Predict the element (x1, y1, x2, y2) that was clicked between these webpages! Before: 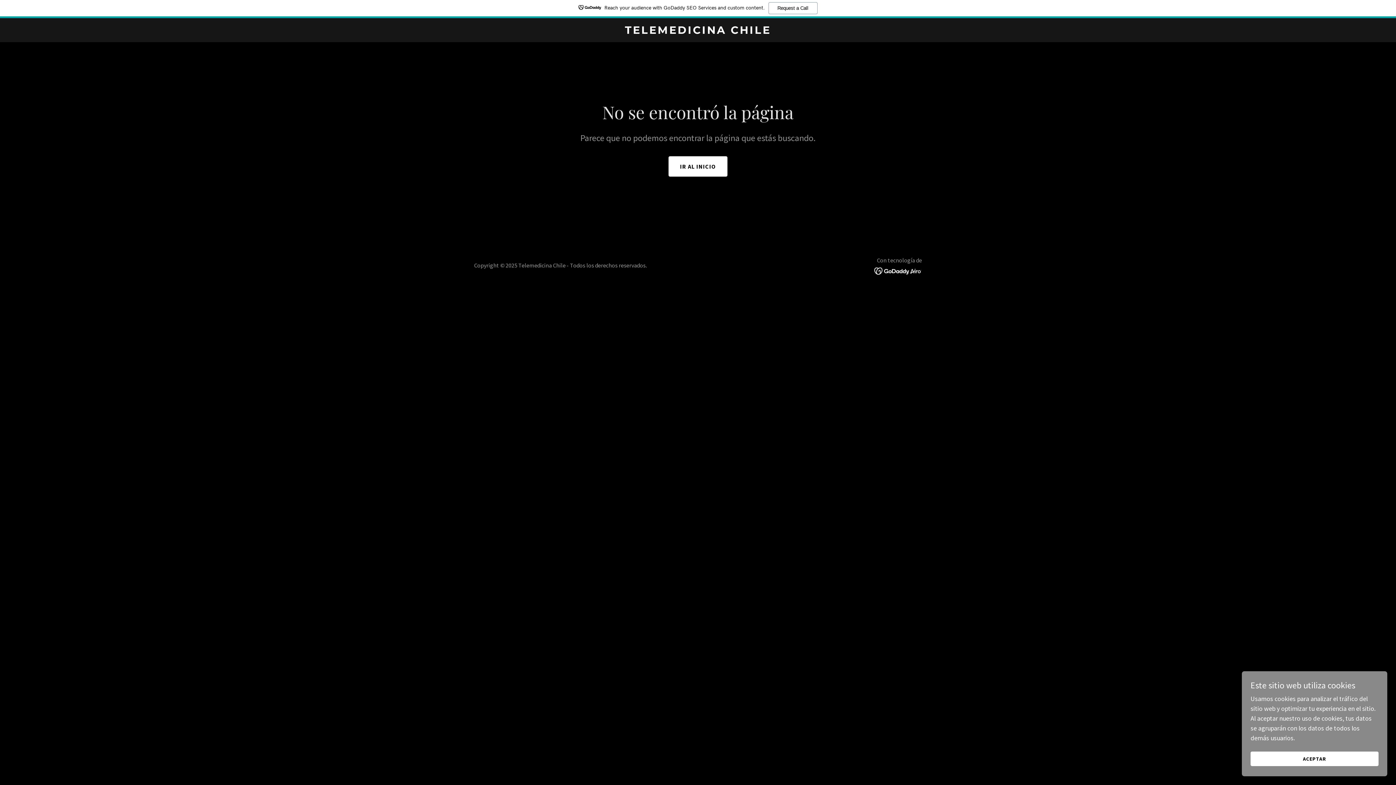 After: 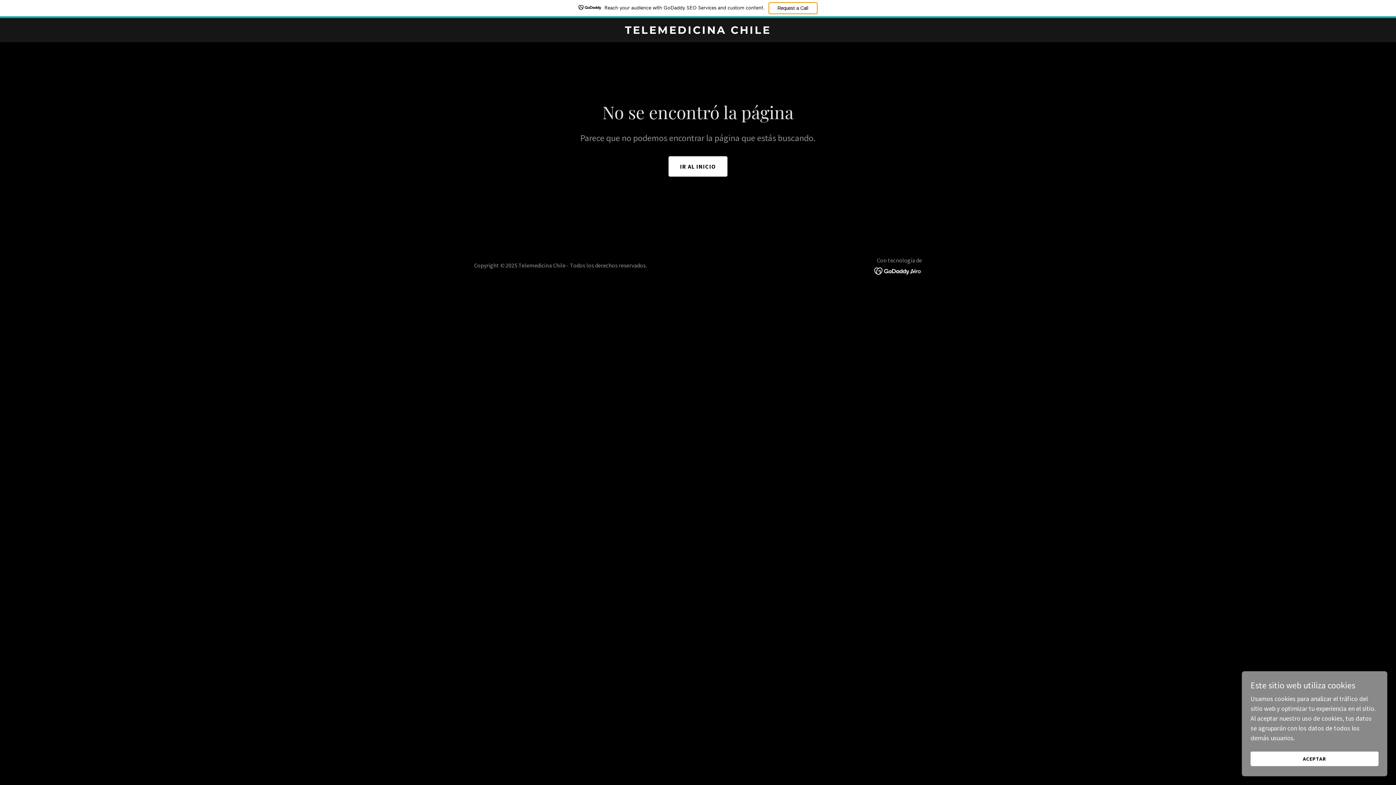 Action: label: Request a Call bbox: (768, 2, 817, 14)